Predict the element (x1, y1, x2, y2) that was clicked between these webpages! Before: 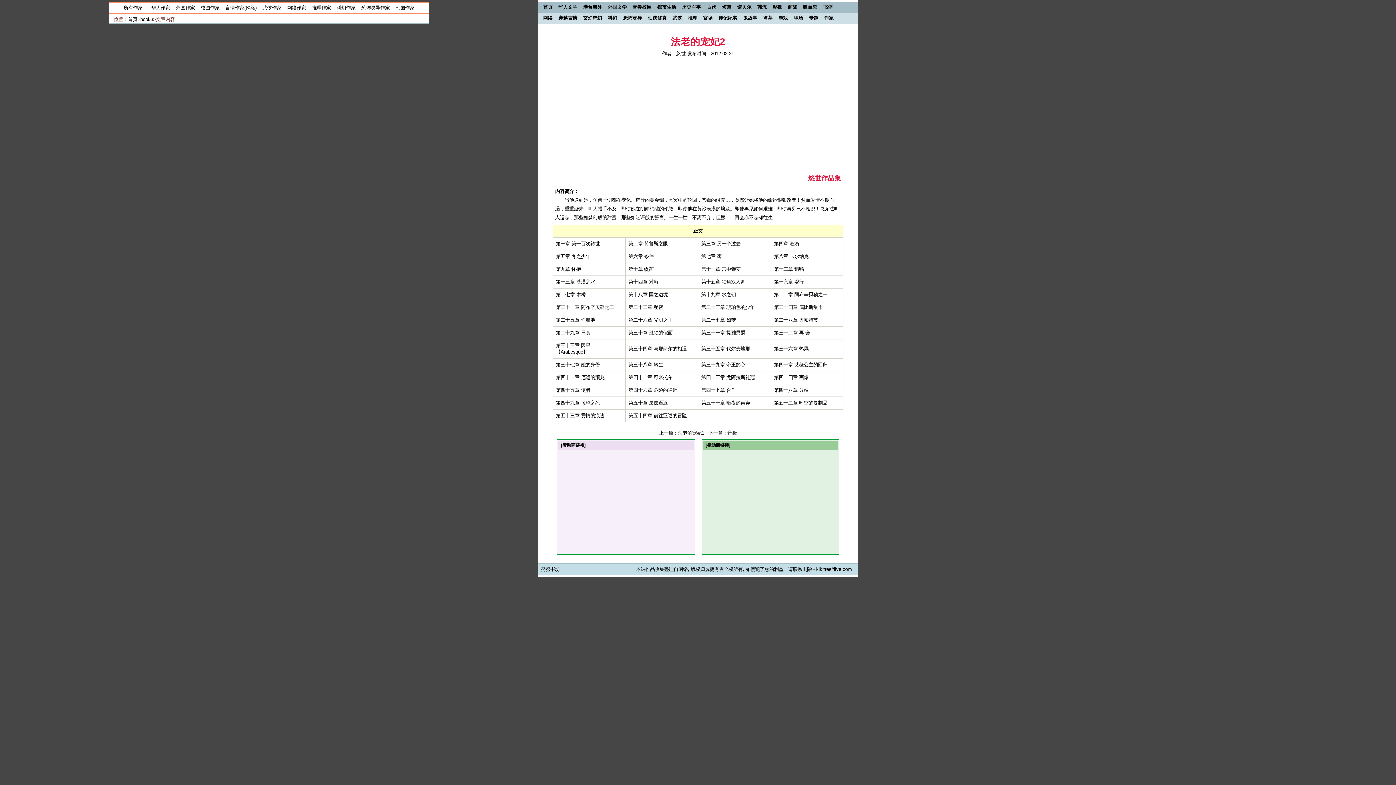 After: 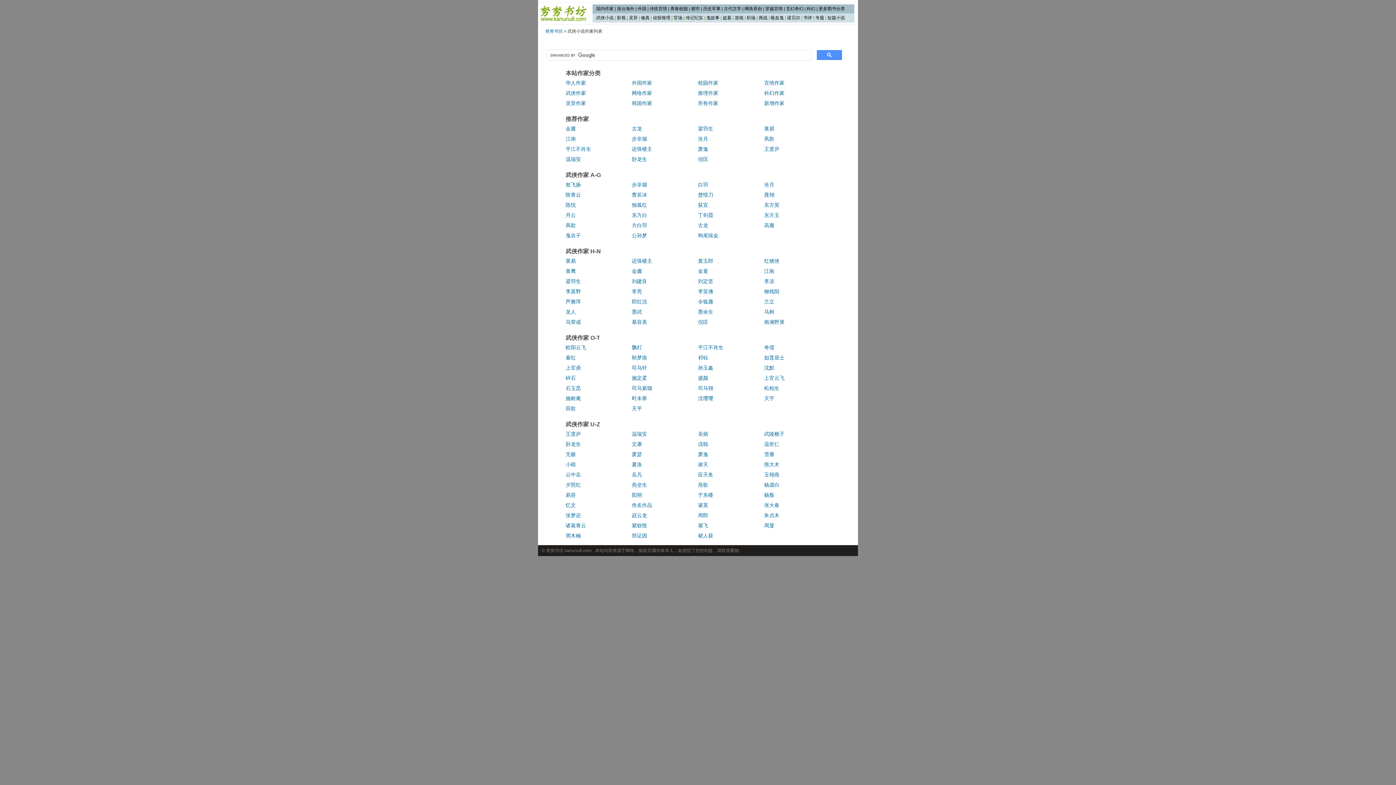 Action: label: 武侠作家 bbox: (262, 5, 281, 10)